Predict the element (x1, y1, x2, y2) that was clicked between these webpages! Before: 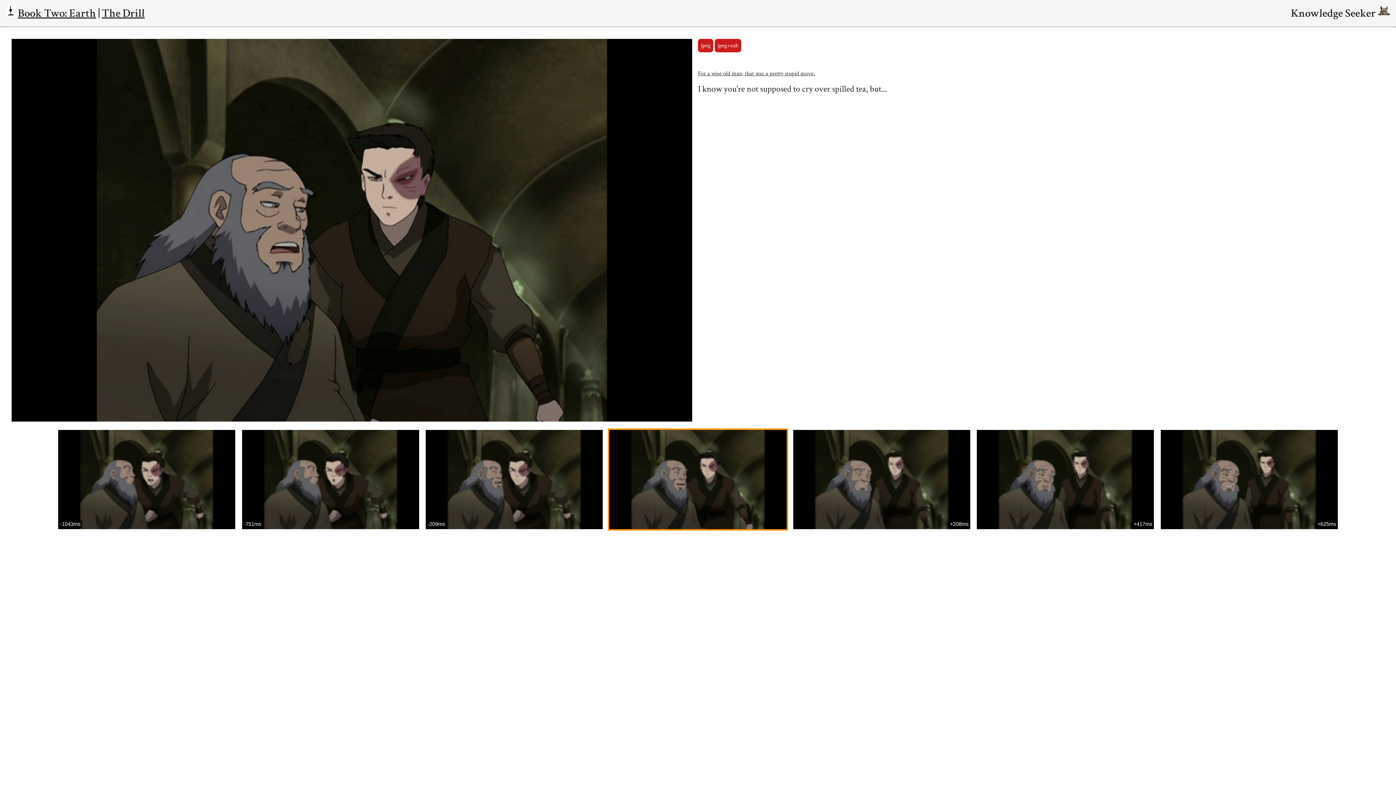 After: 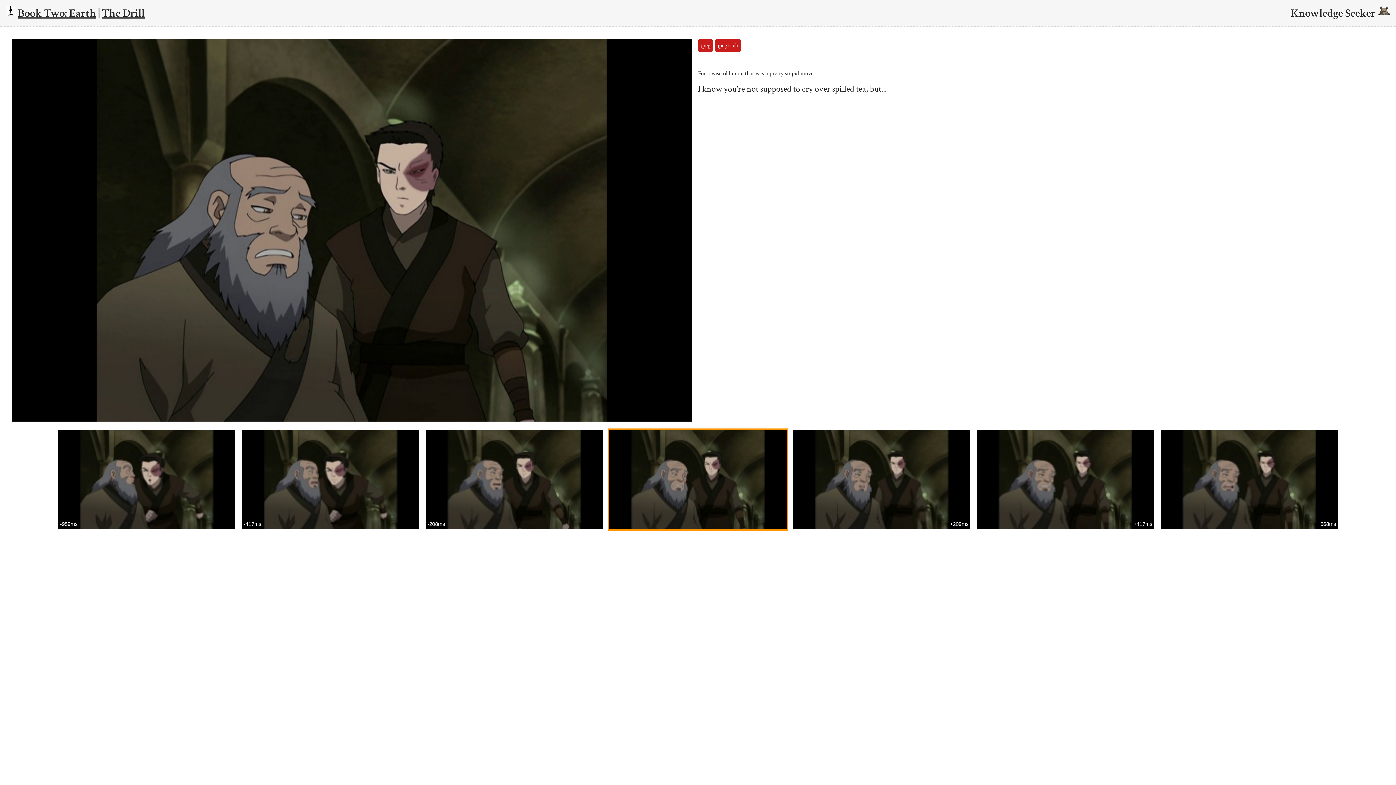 Action: bbox: (791, 428, 971, 531) label: +208ms